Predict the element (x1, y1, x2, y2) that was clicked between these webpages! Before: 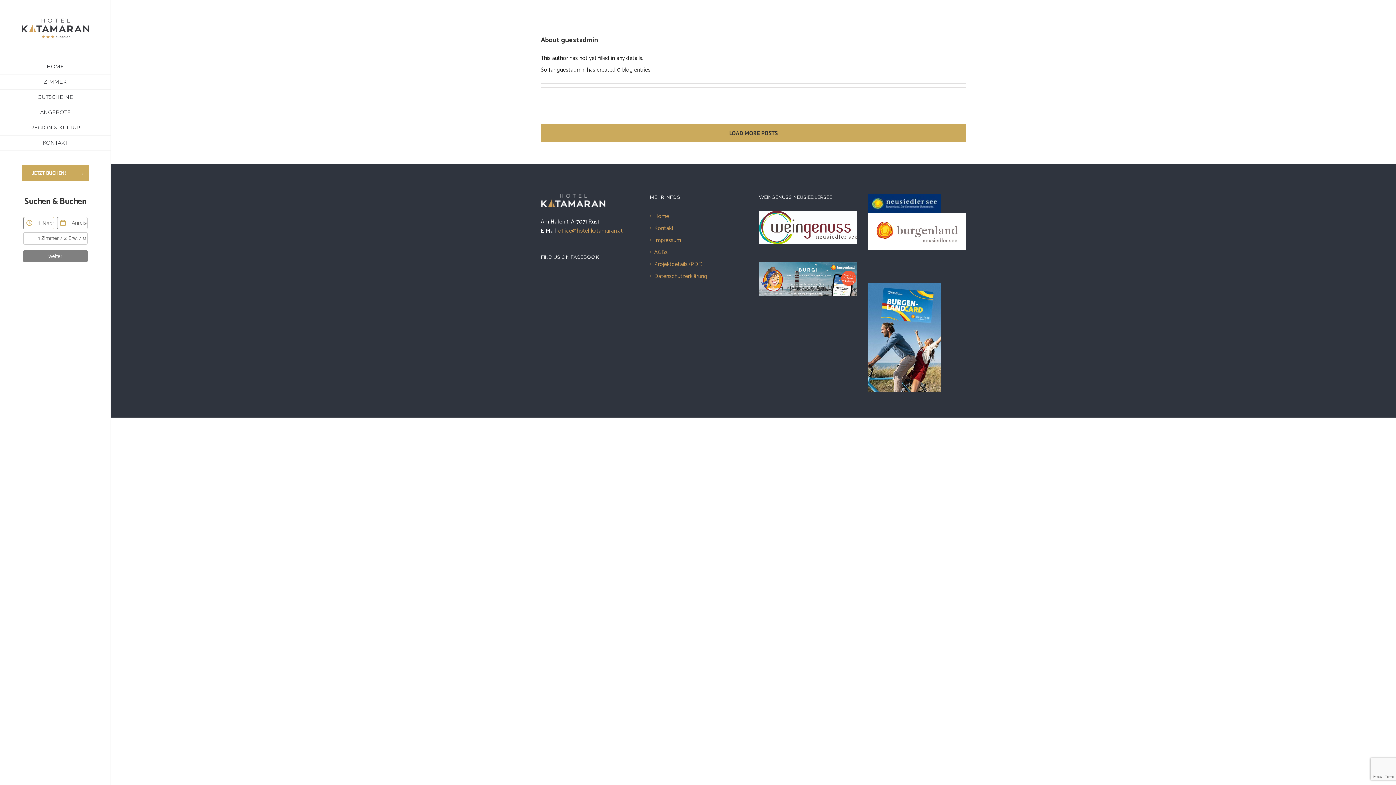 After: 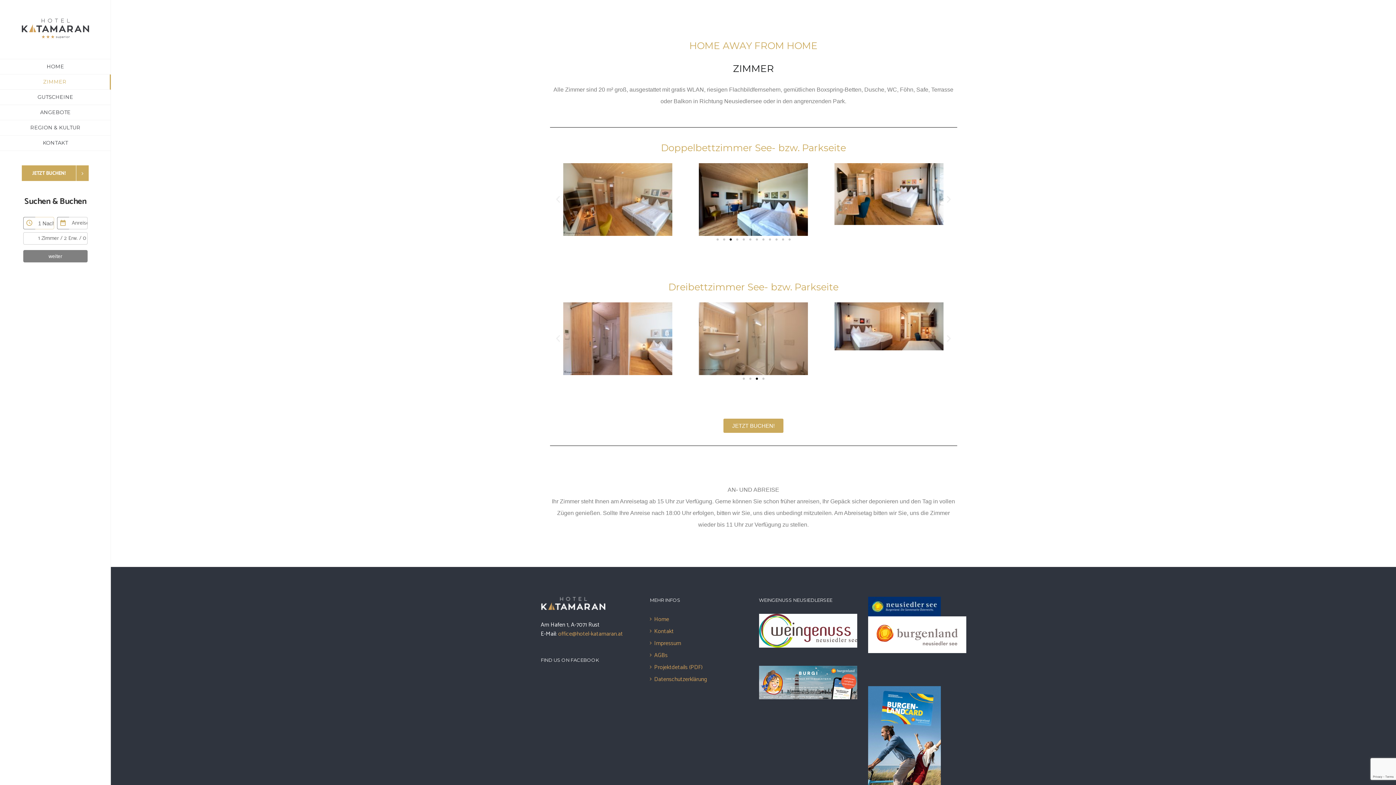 Action: label: ZIMMER bbox: (0, 74, 110, 89)